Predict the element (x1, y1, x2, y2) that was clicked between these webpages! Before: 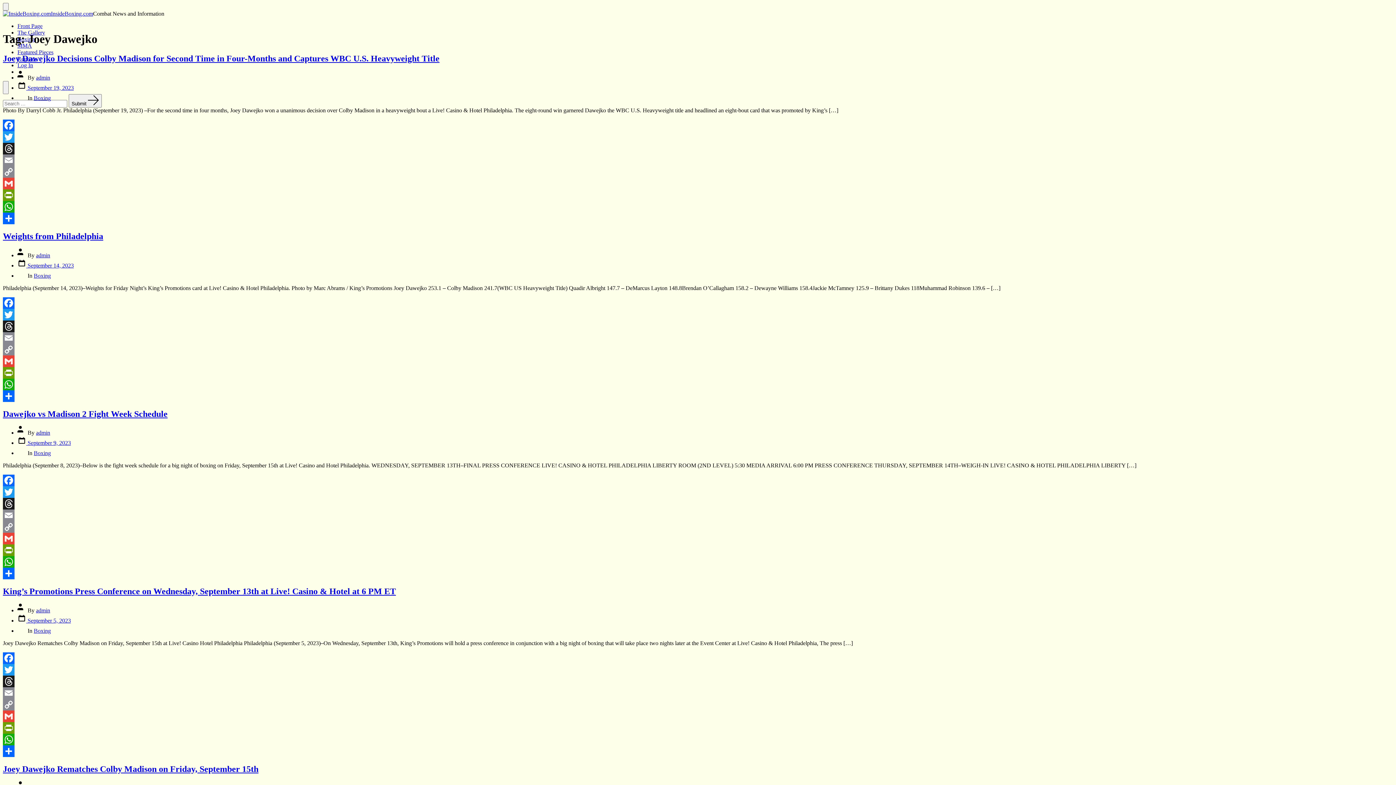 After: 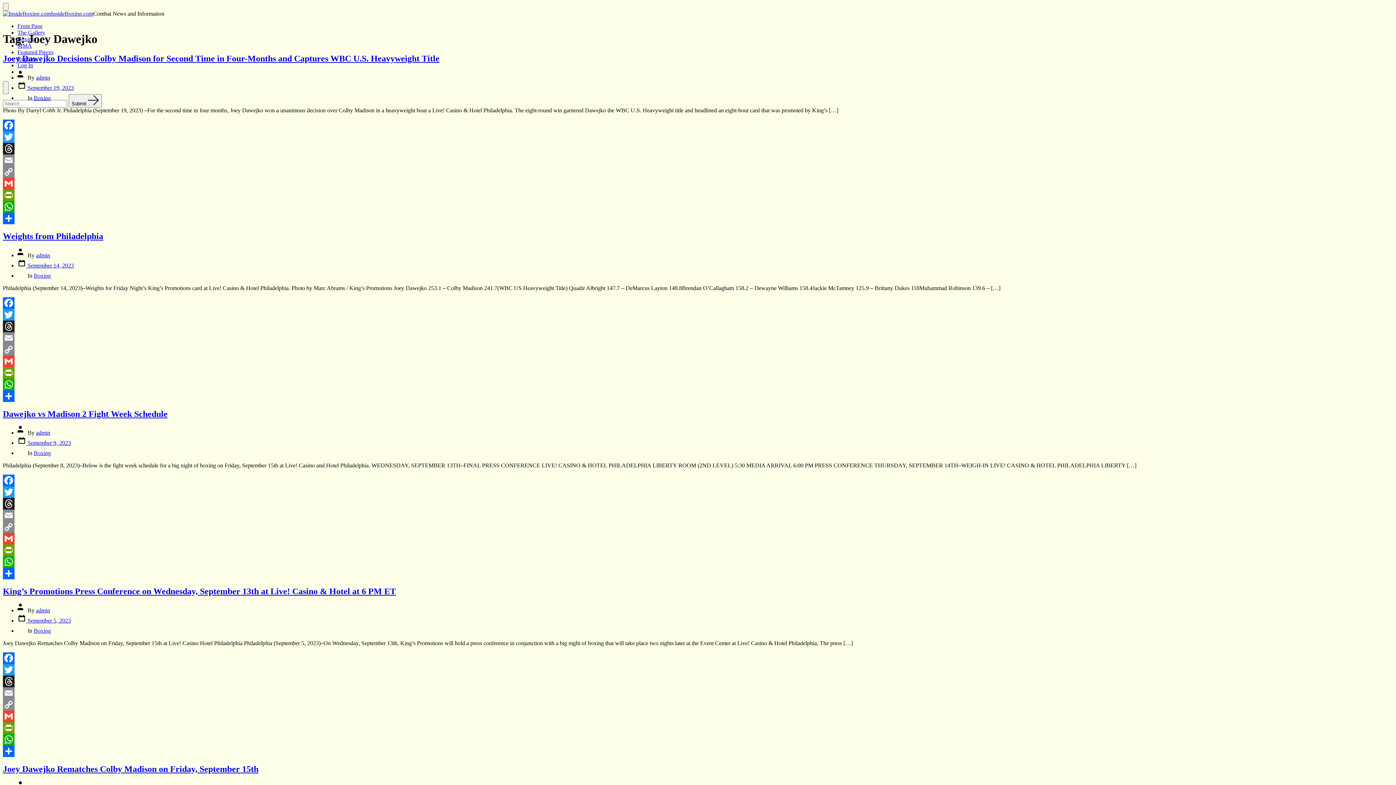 Action: label: Email bbox: (2, 509, 1393, 521)